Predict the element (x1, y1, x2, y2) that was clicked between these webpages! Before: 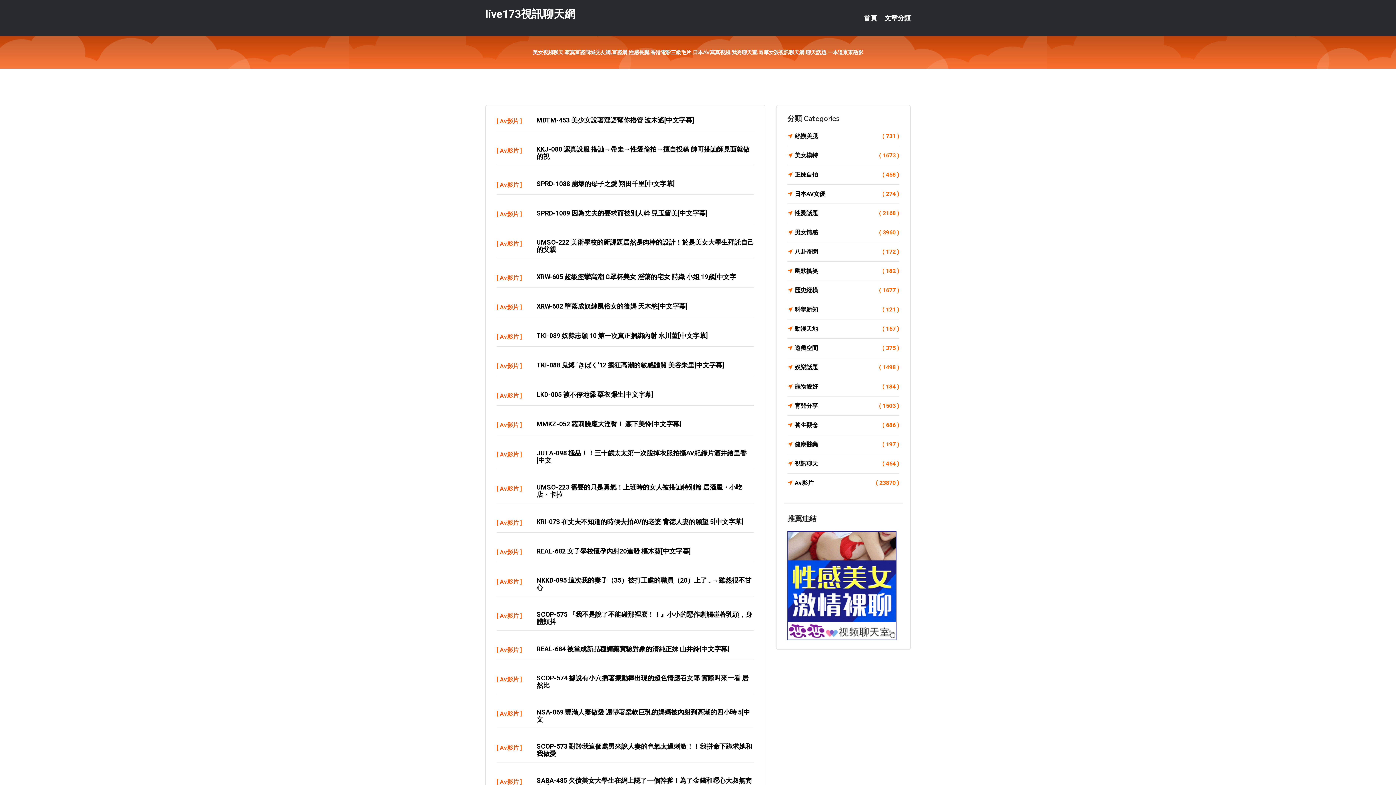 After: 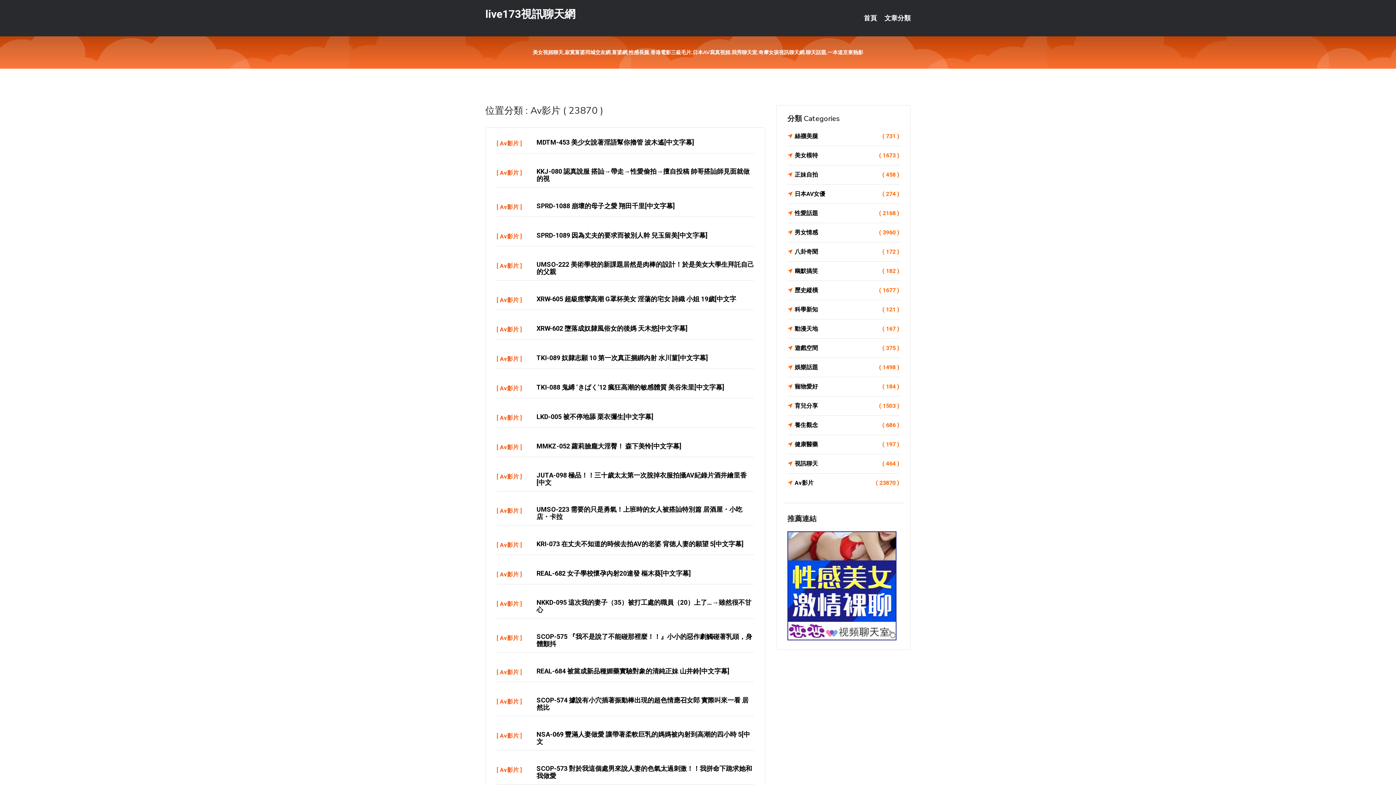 Action: bbox: (500, 117, 518, 124) label: Av影片